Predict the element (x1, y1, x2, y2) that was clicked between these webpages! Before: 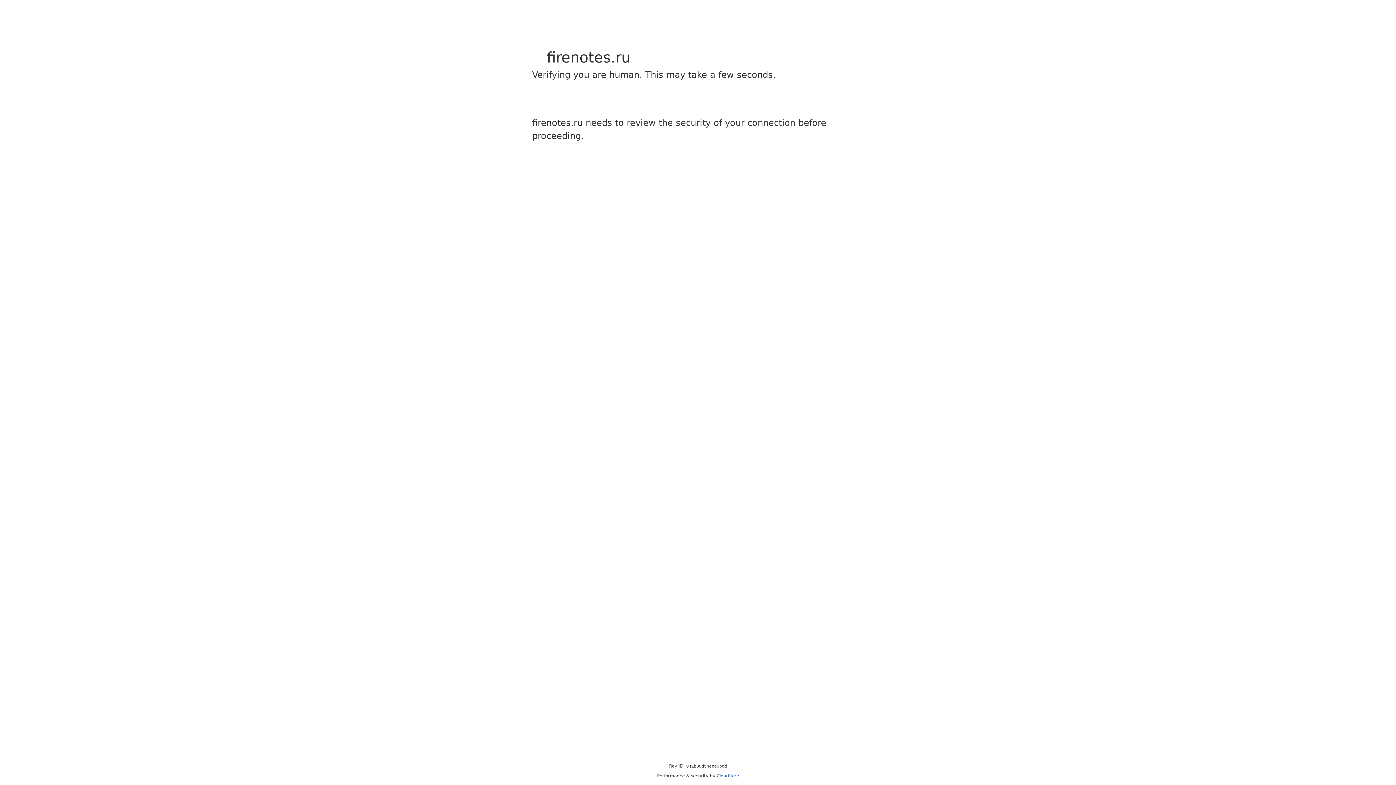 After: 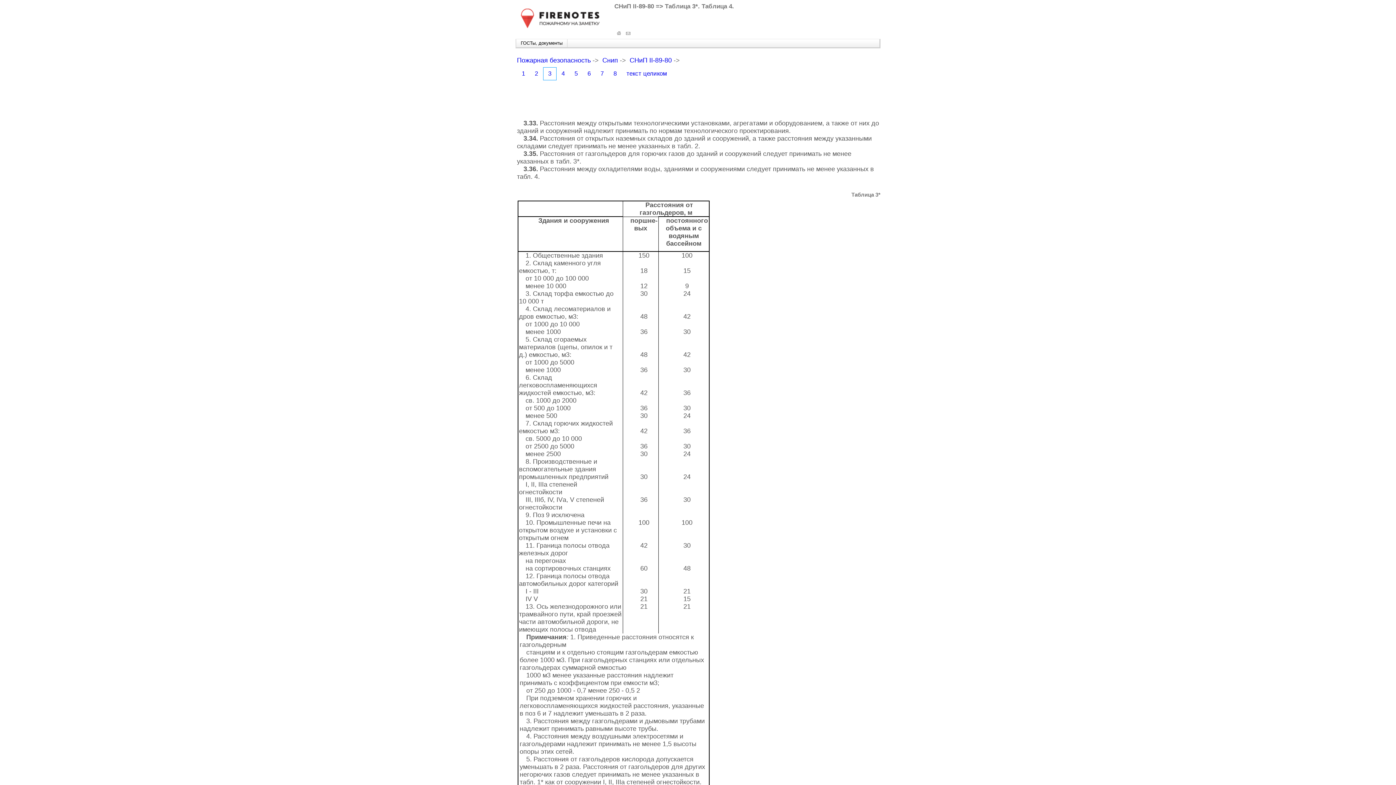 Action: bbox: (716, 773, 739, 778) label: Cloudflare